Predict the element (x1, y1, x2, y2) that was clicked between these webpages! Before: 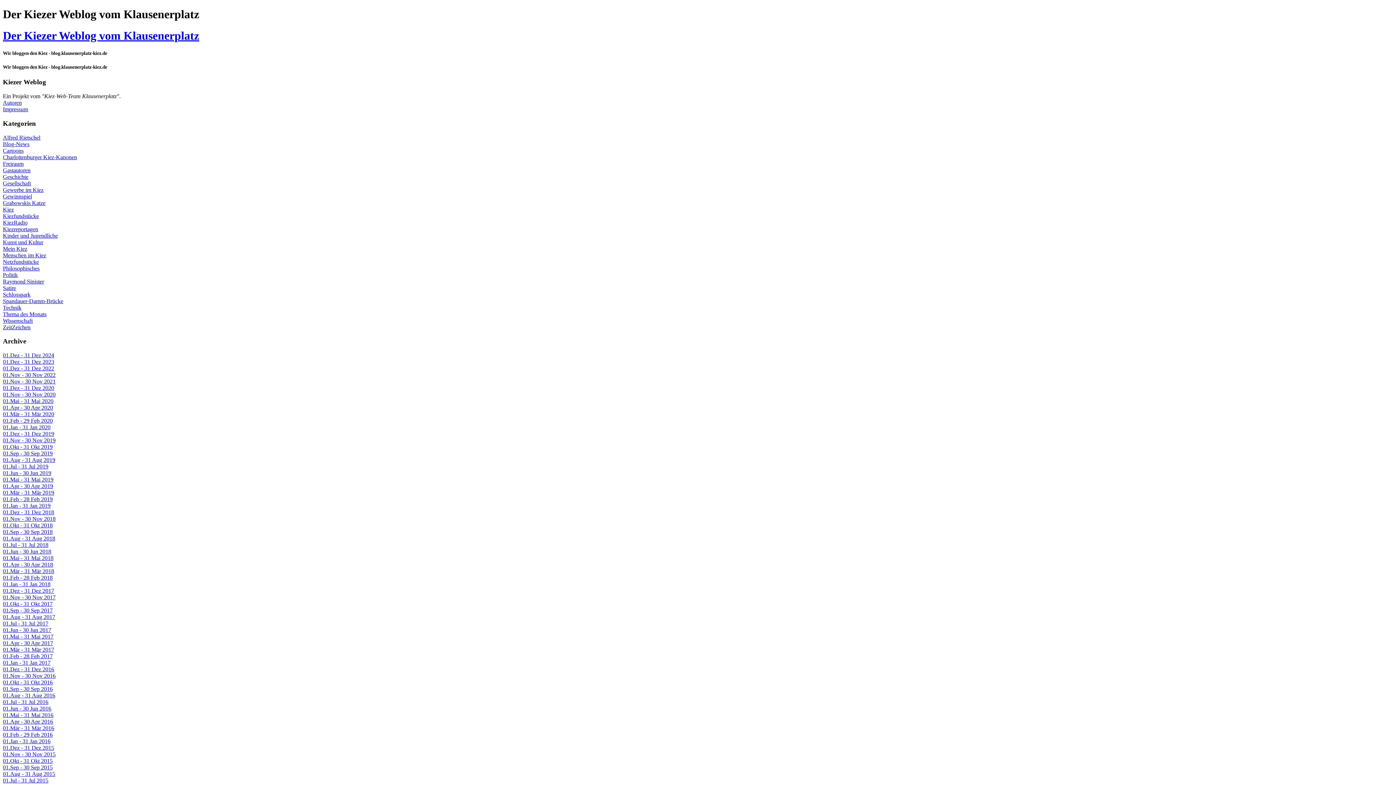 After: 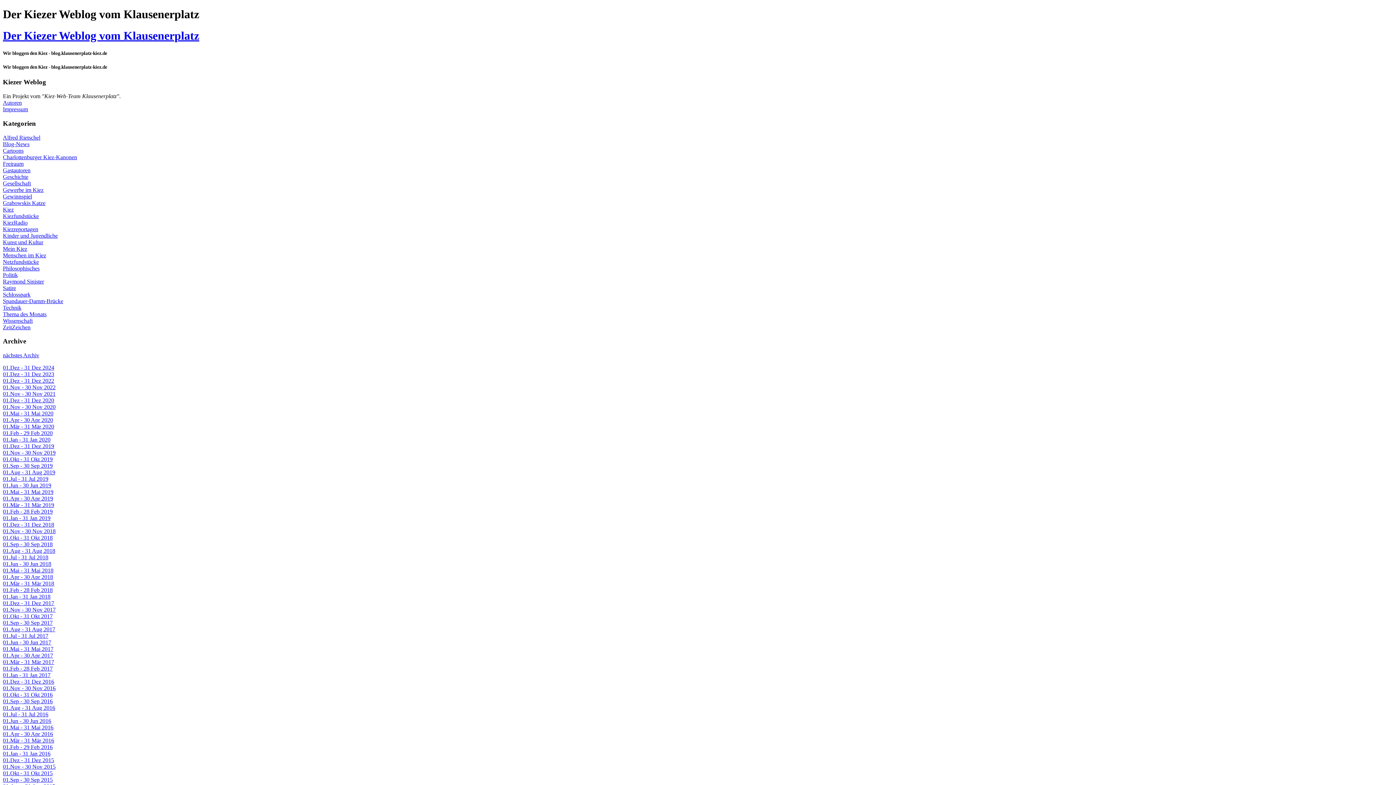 Action: label: Blog-News bbox: (2, 140, 29, 147)